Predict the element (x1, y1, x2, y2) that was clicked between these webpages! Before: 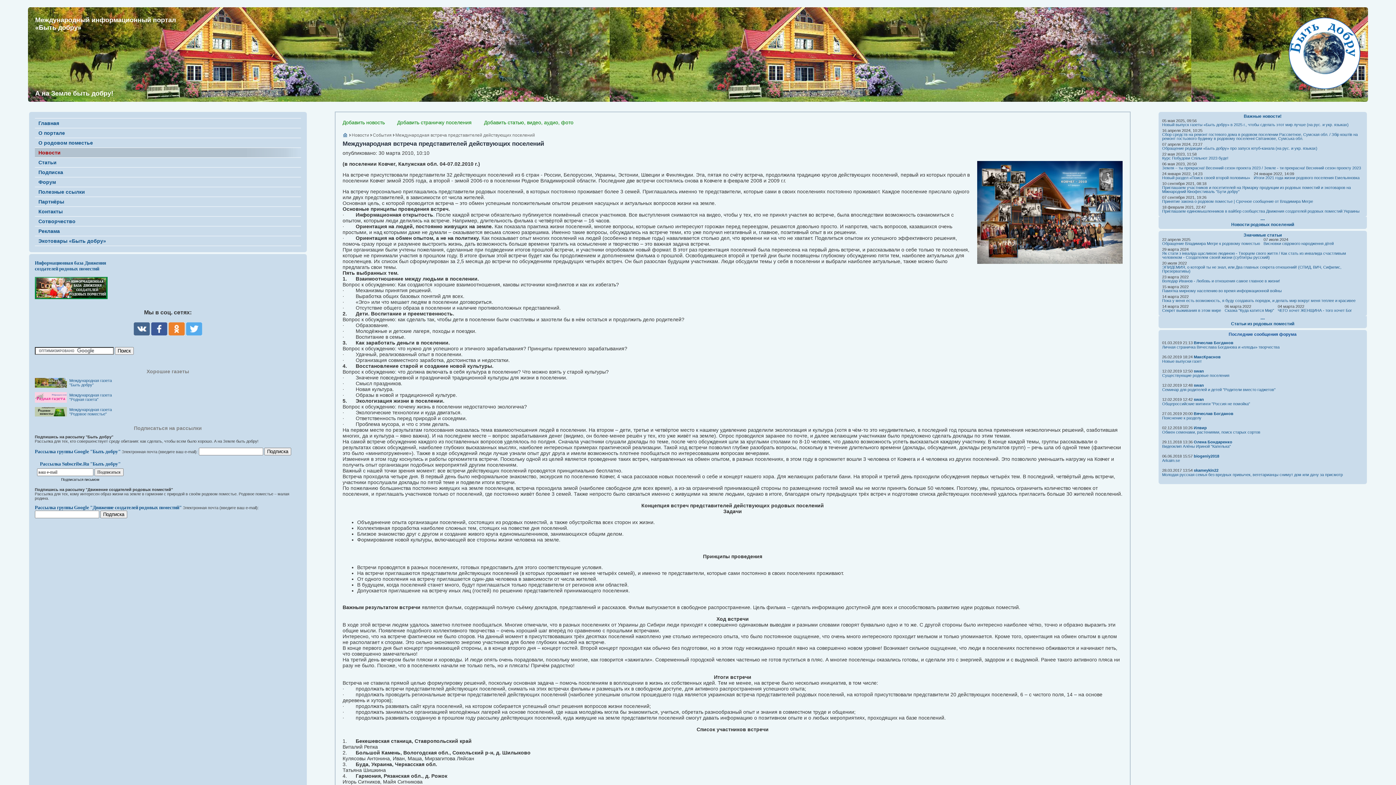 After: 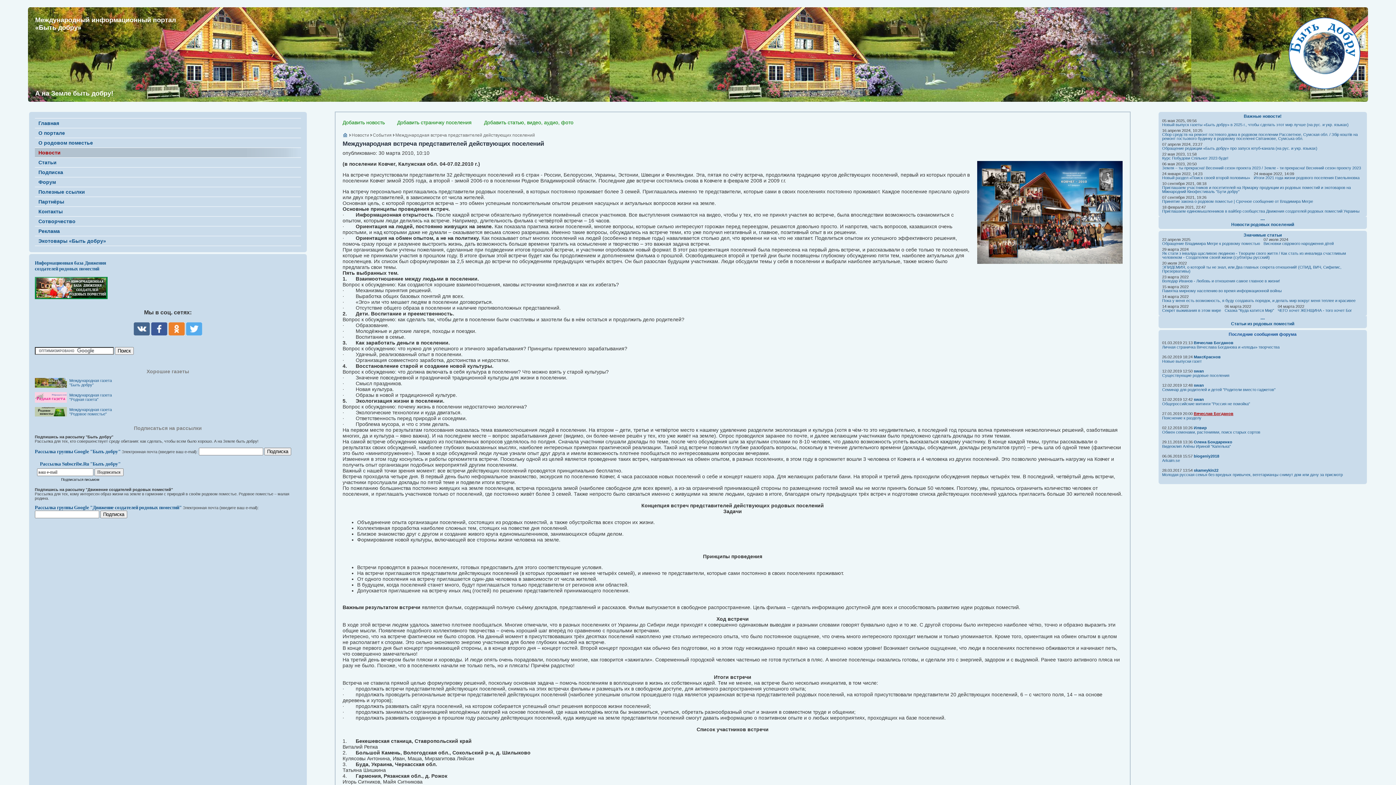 Action: bbox: (1194, 411, 1233, 416) label: Вячеслав Богданов